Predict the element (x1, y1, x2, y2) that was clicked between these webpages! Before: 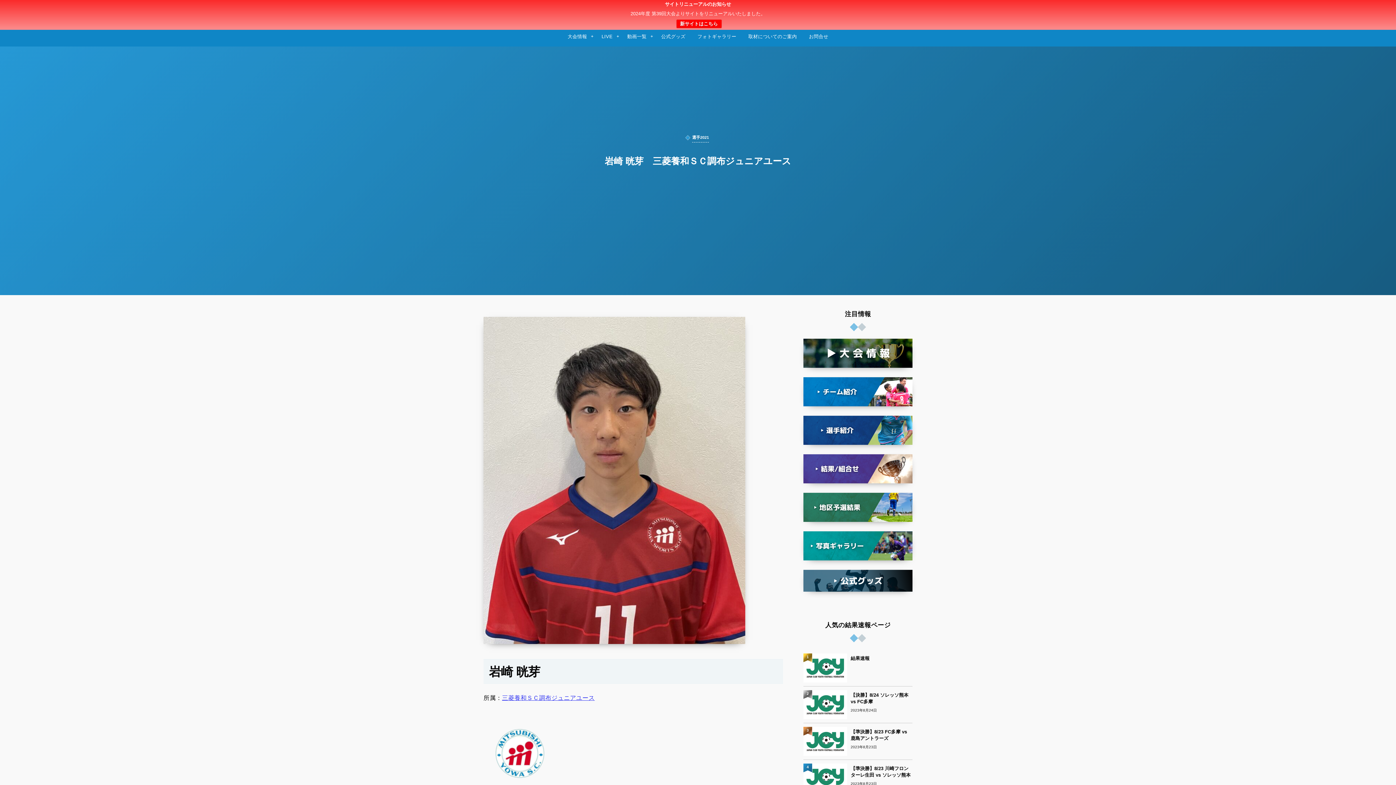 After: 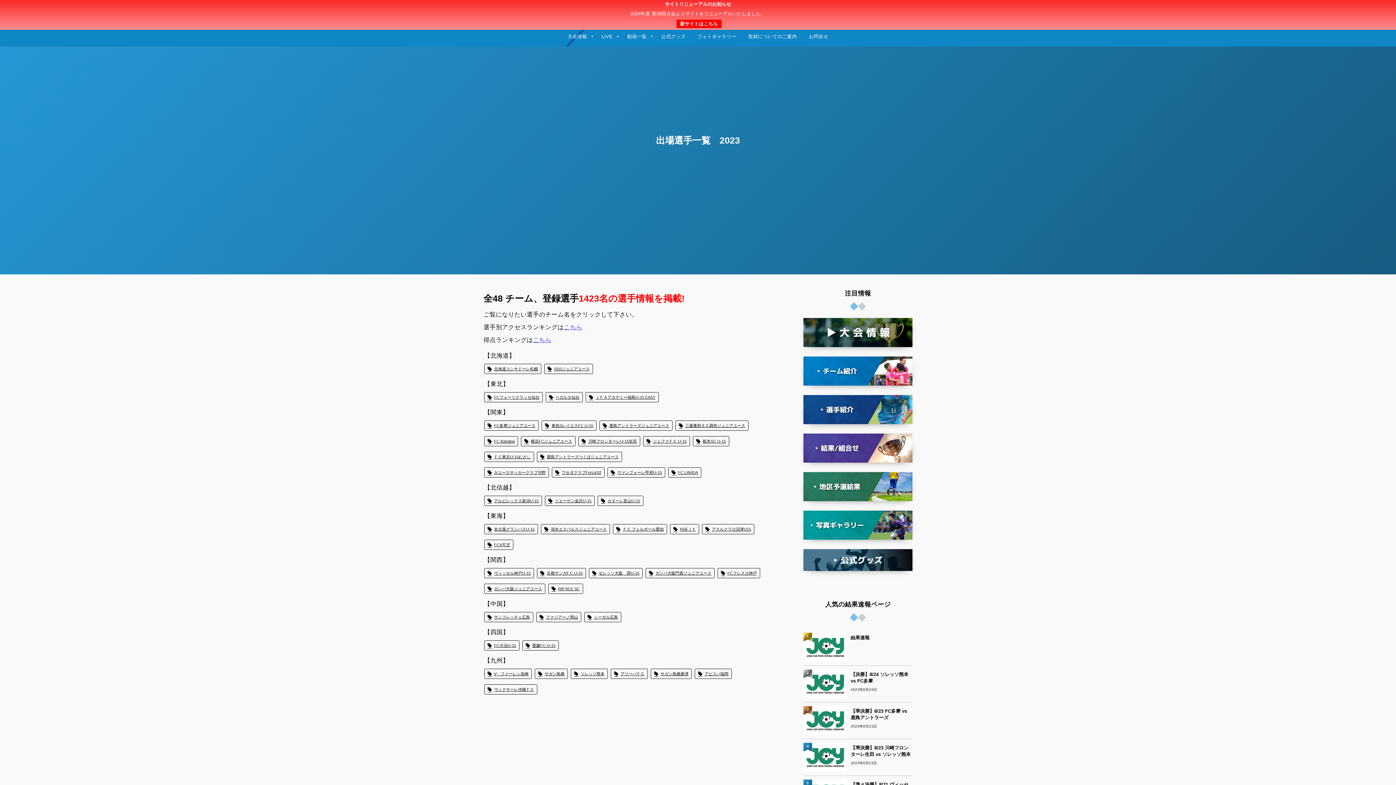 Action: bbox: (803, 416, 912, 445)